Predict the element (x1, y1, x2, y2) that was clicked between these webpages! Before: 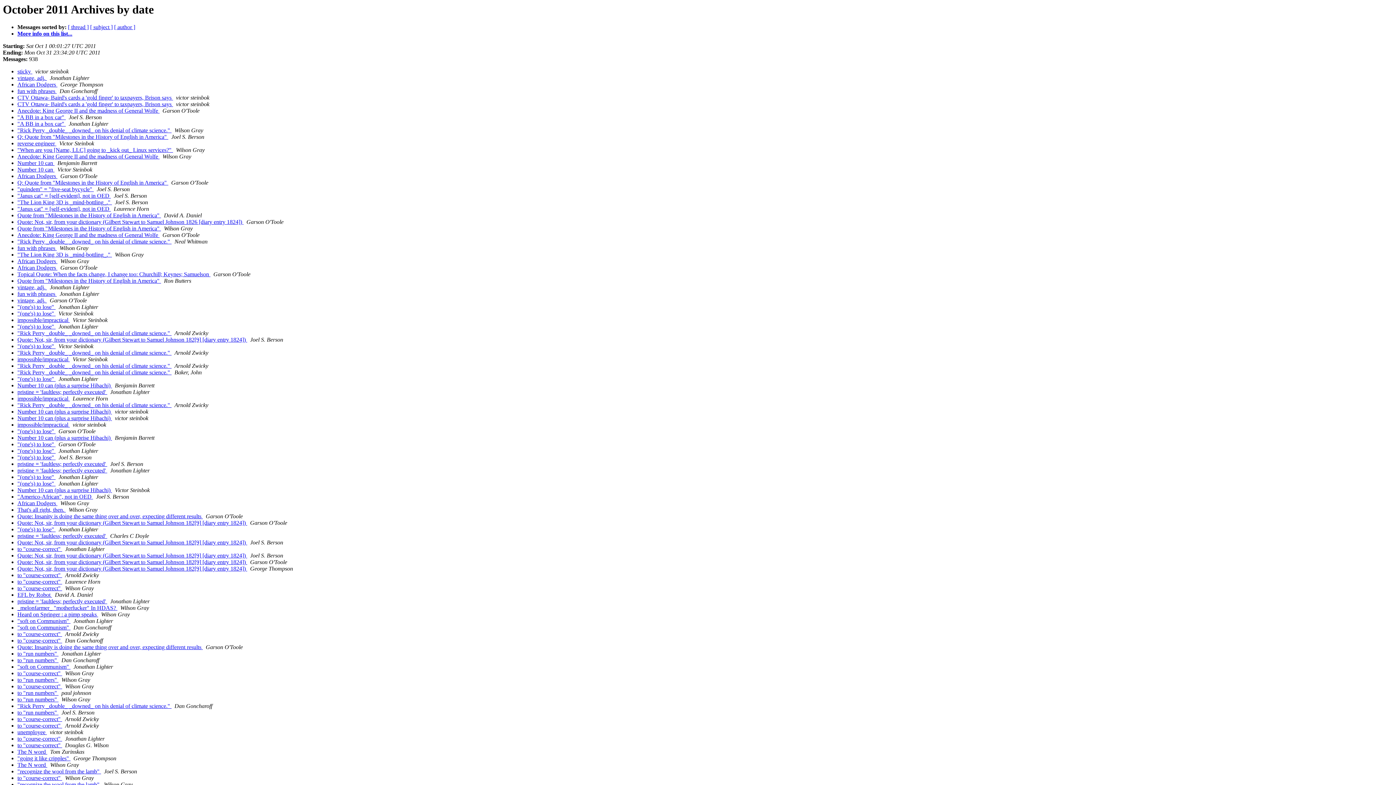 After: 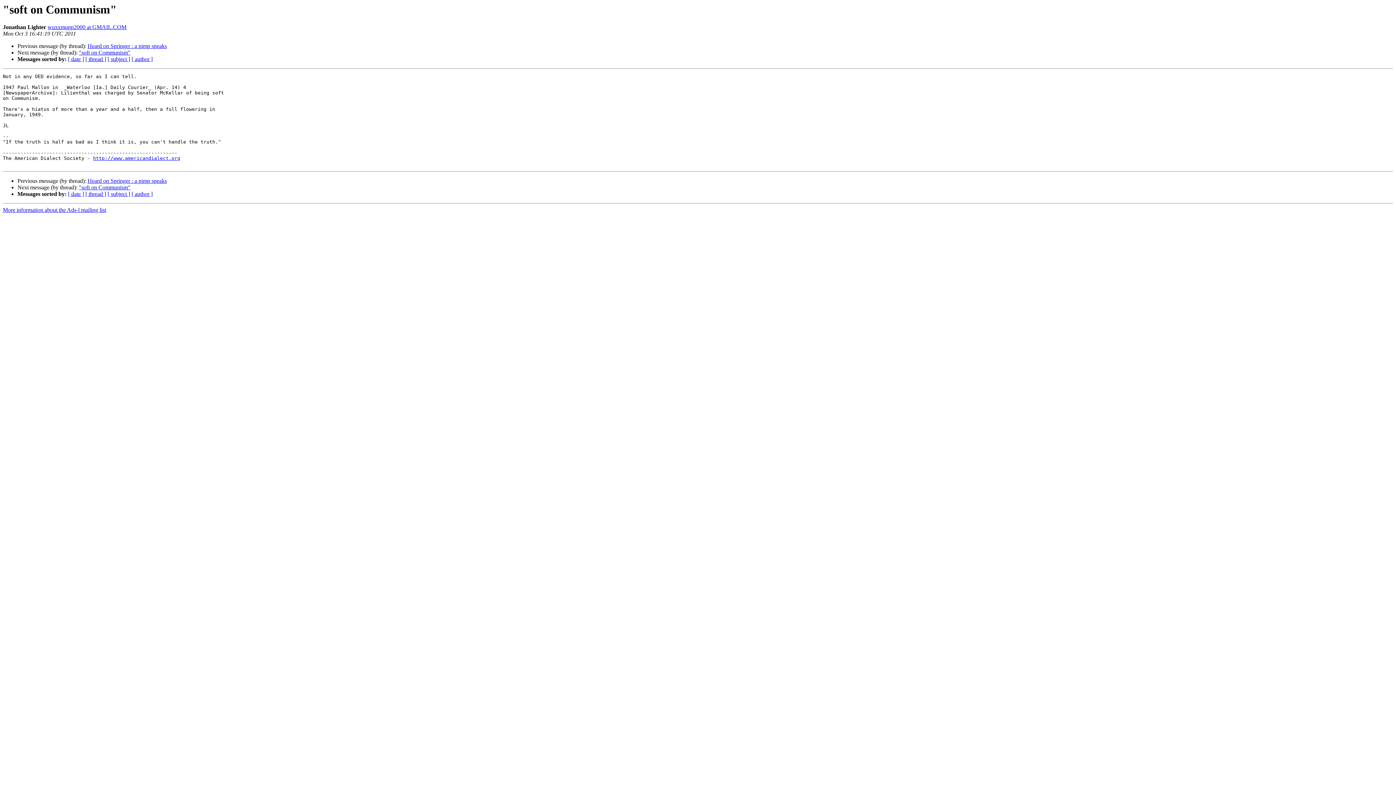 Action: bbox: (17, 618, 70, 624) label: "soft on Communism" 